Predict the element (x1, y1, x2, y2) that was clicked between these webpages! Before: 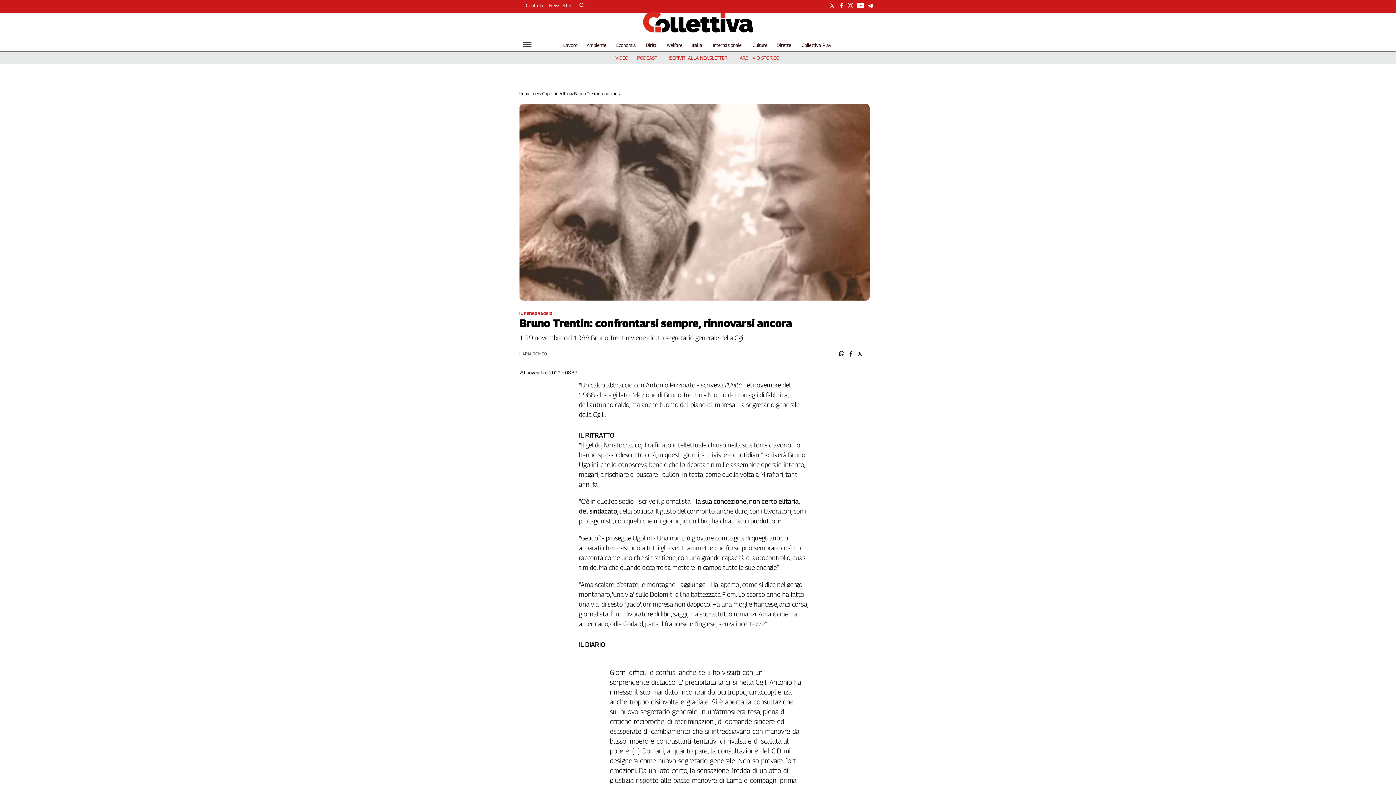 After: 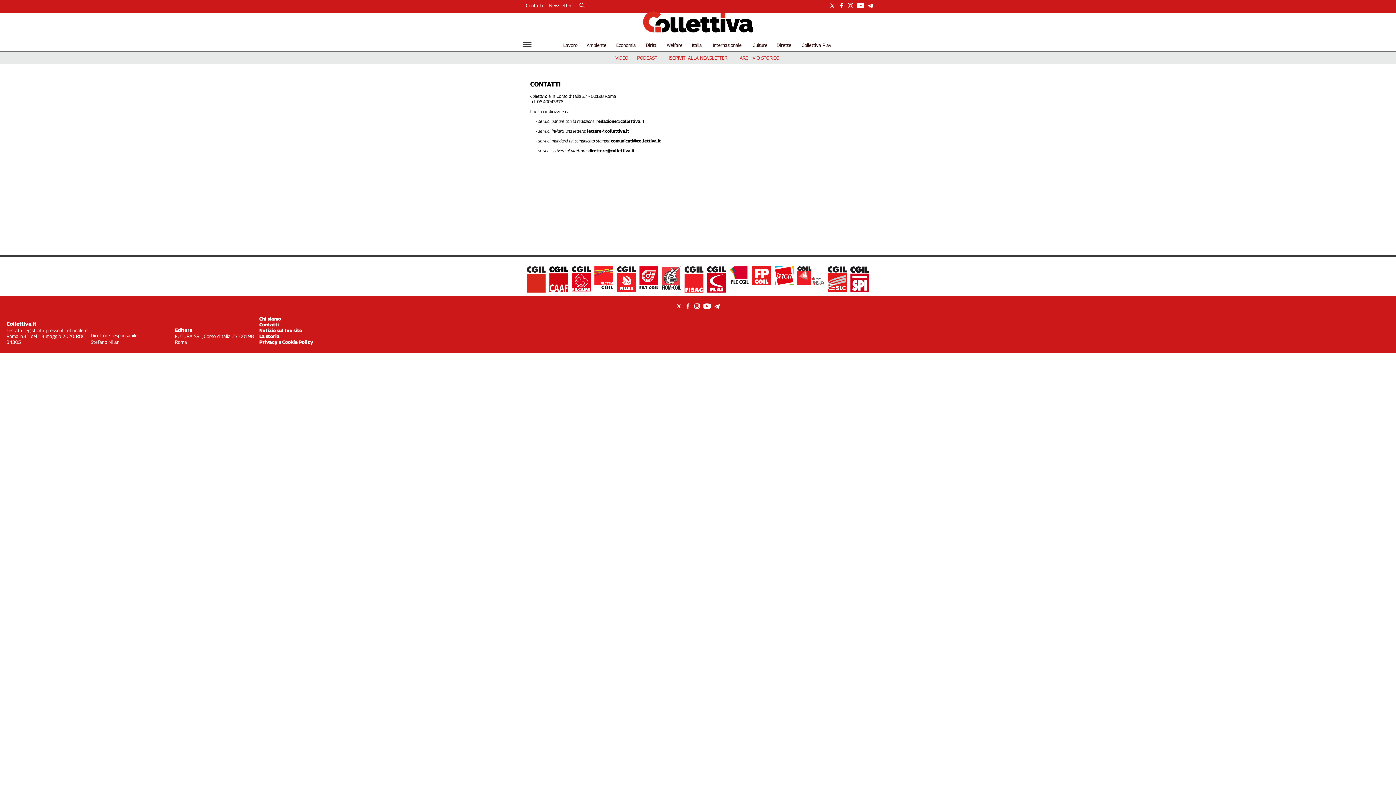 Action: bbox: (523, 0, 546, 10) label: Contatti